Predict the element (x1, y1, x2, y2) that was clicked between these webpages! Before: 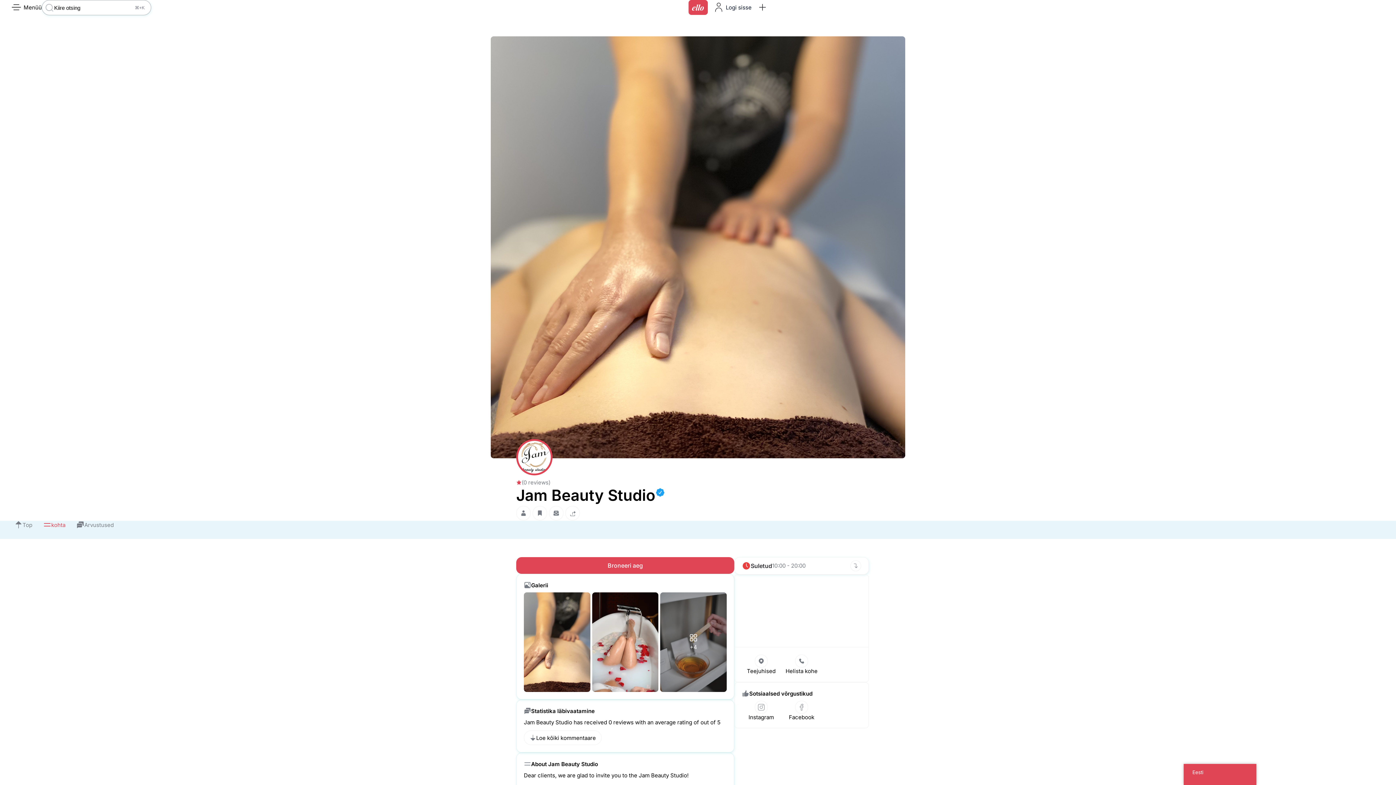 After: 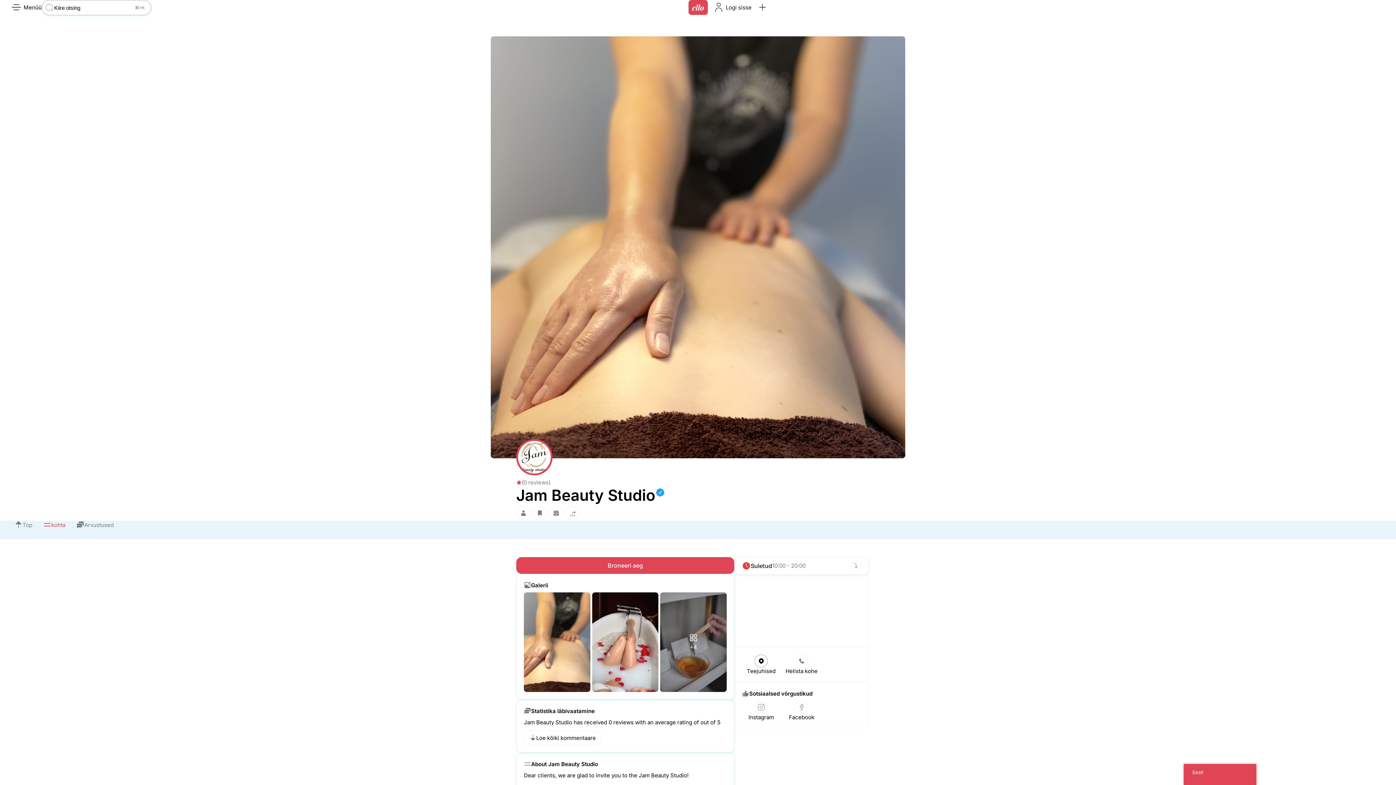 Action: bbox: (742, 655, 780, 675) label: Teejuhised